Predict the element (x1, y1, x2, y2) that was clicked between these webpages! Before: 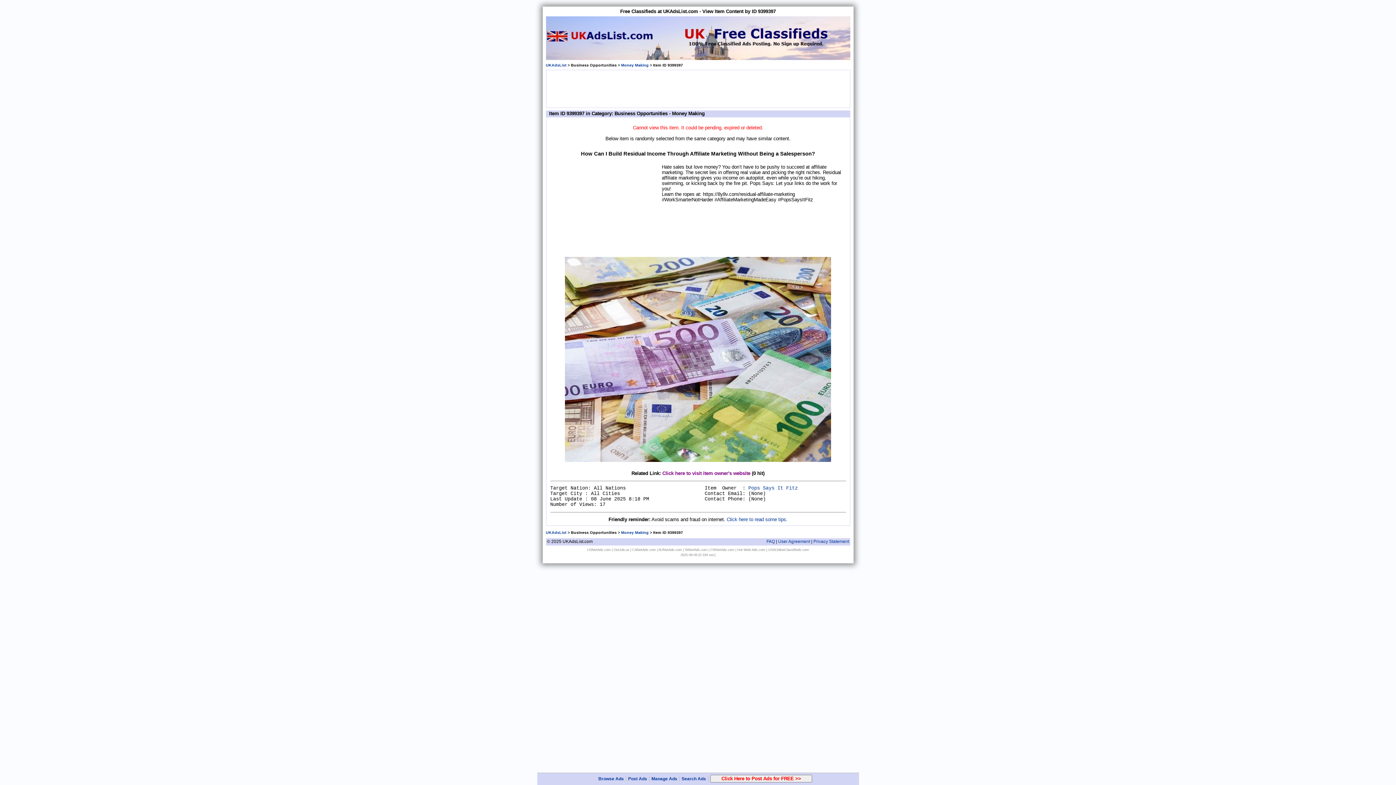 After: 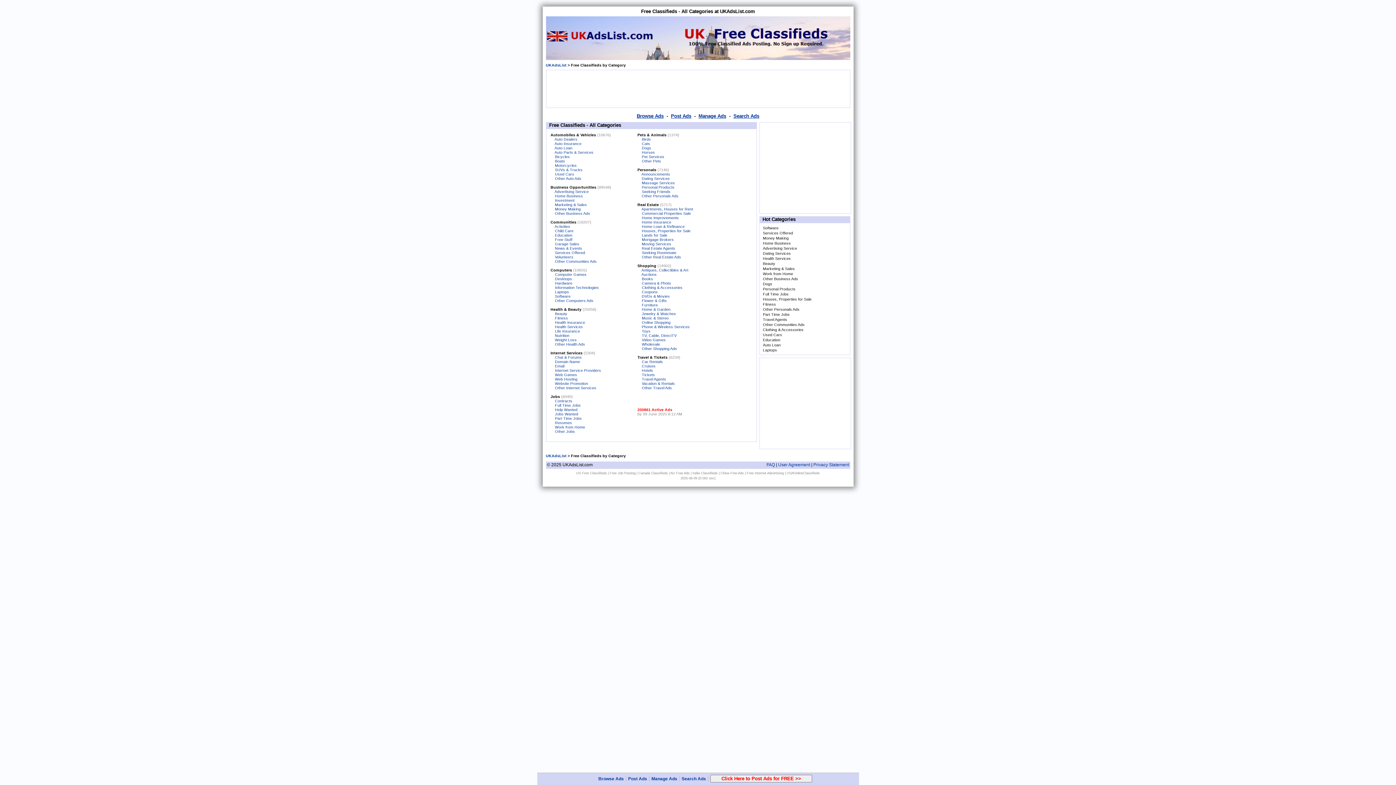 Action: bbox: (598, 776, 624, 781) label: Browse Ads